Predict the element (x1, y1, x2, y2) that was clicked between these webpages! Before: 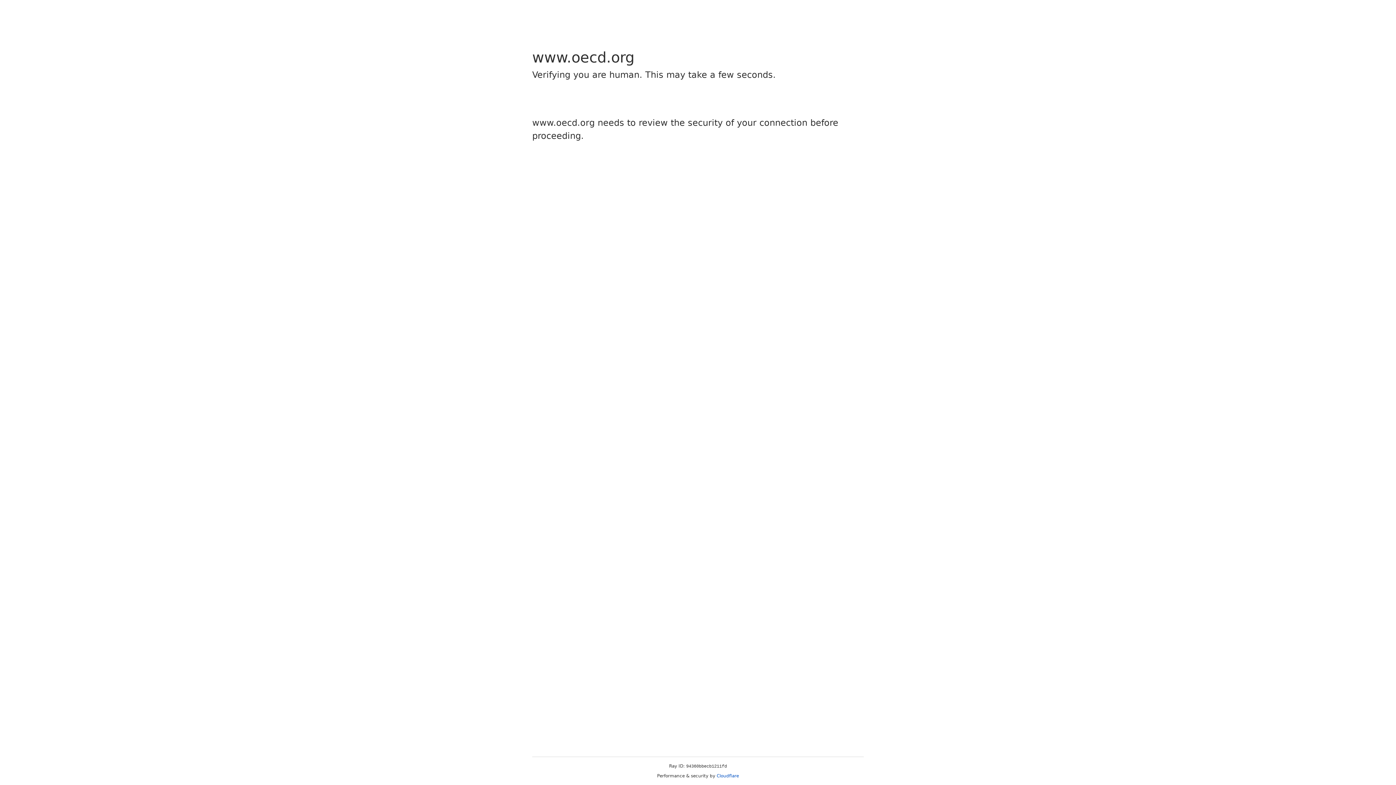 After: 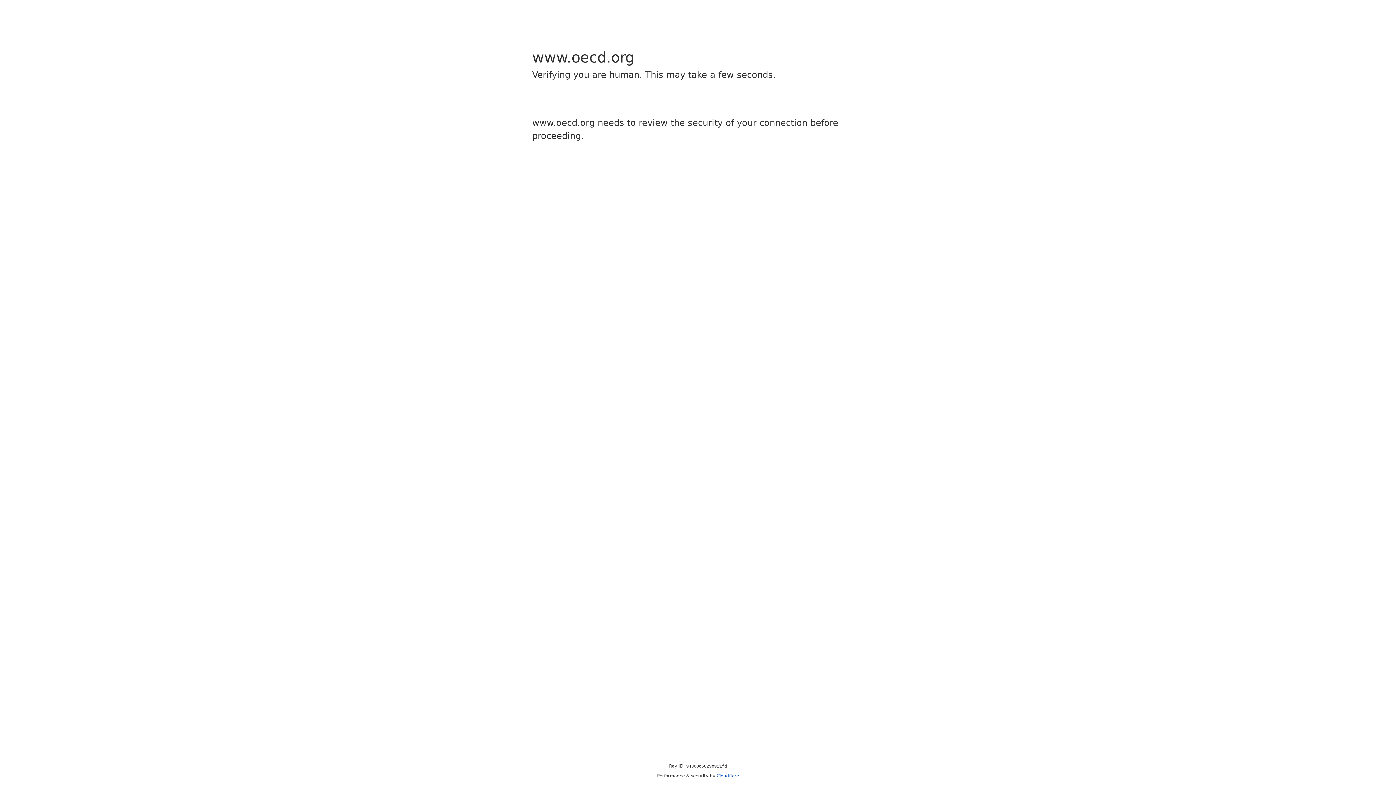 Action: bbox: (716, 773, 739, 778) label: Cloudflare